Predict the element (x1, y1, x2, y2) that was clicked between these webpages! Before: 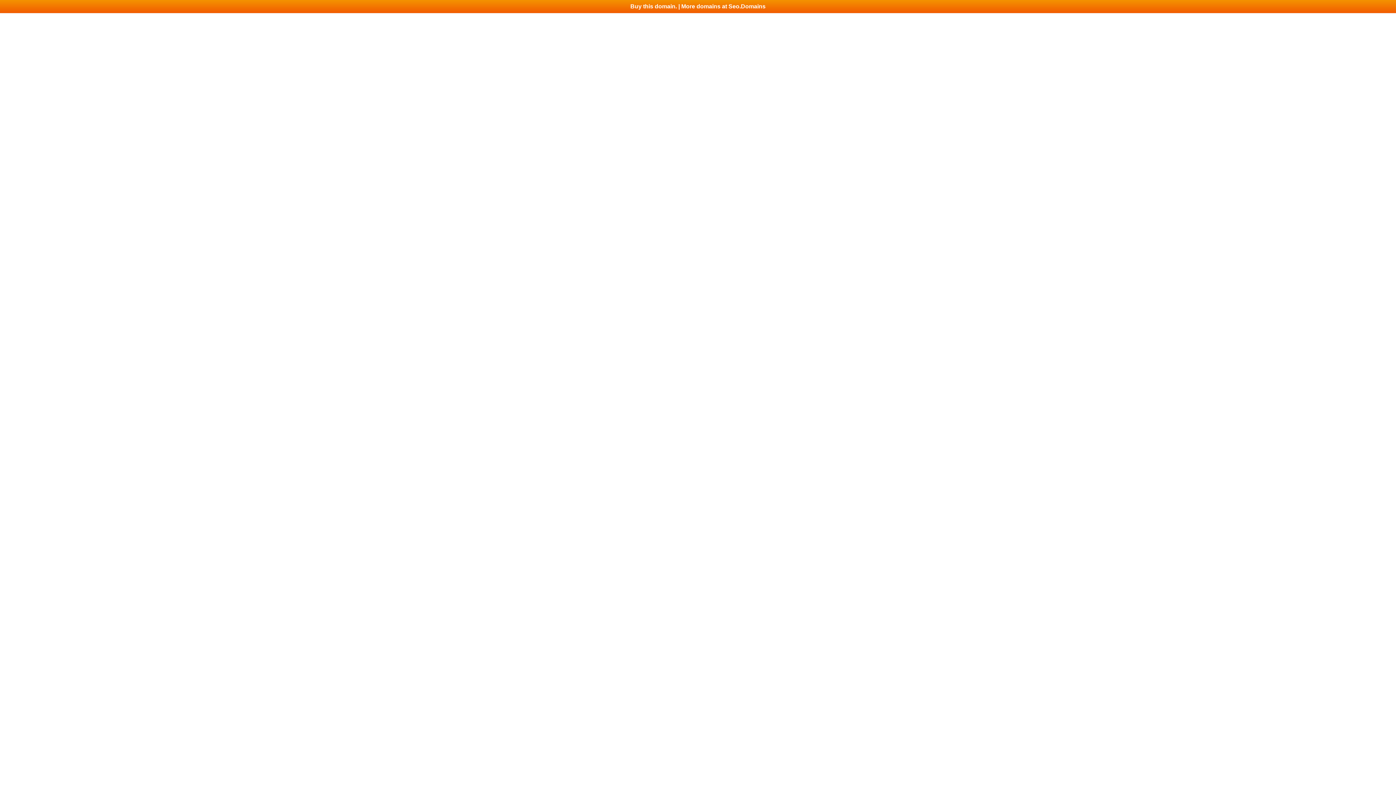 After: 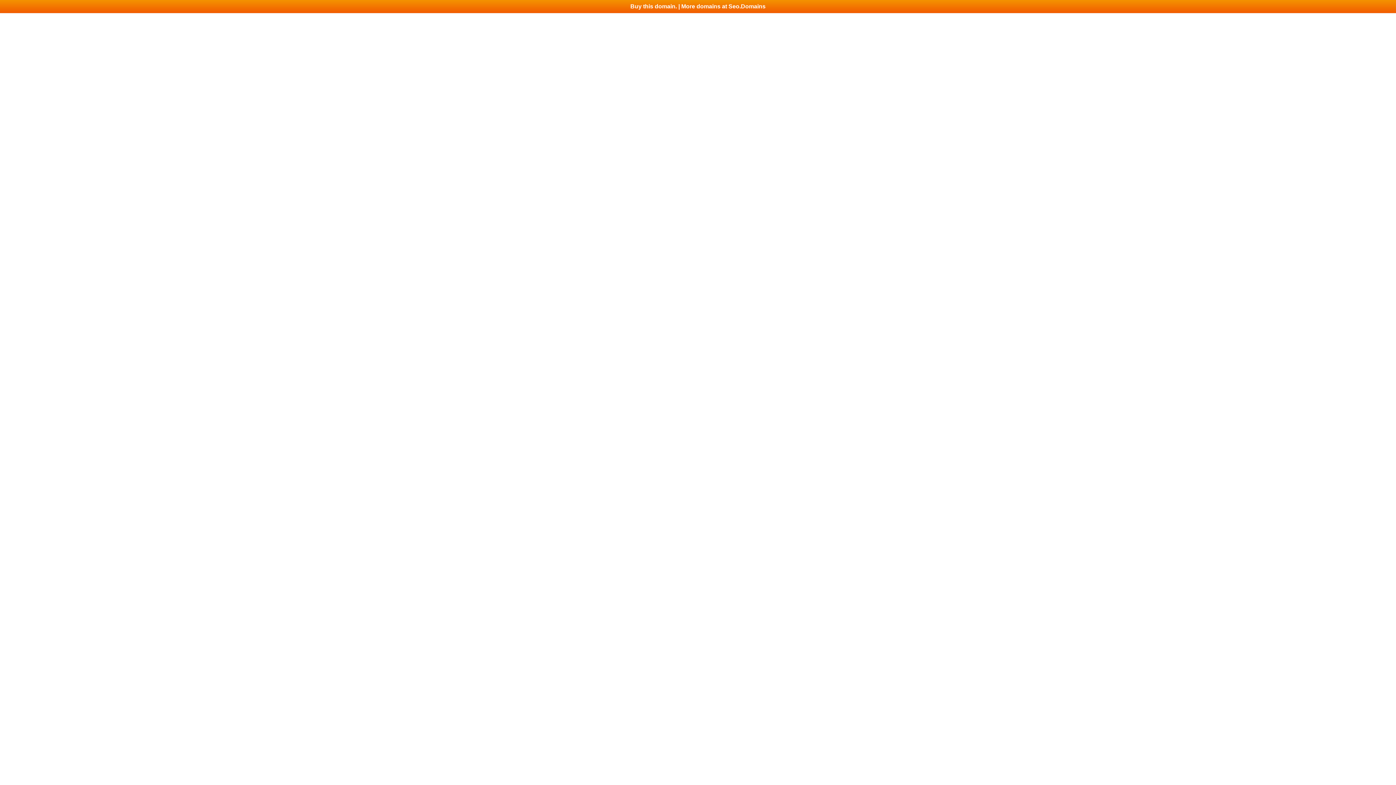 Action: label: Buy this domain. | More domains at Seo.Domains bbox: (0, 0, 1396, 13)